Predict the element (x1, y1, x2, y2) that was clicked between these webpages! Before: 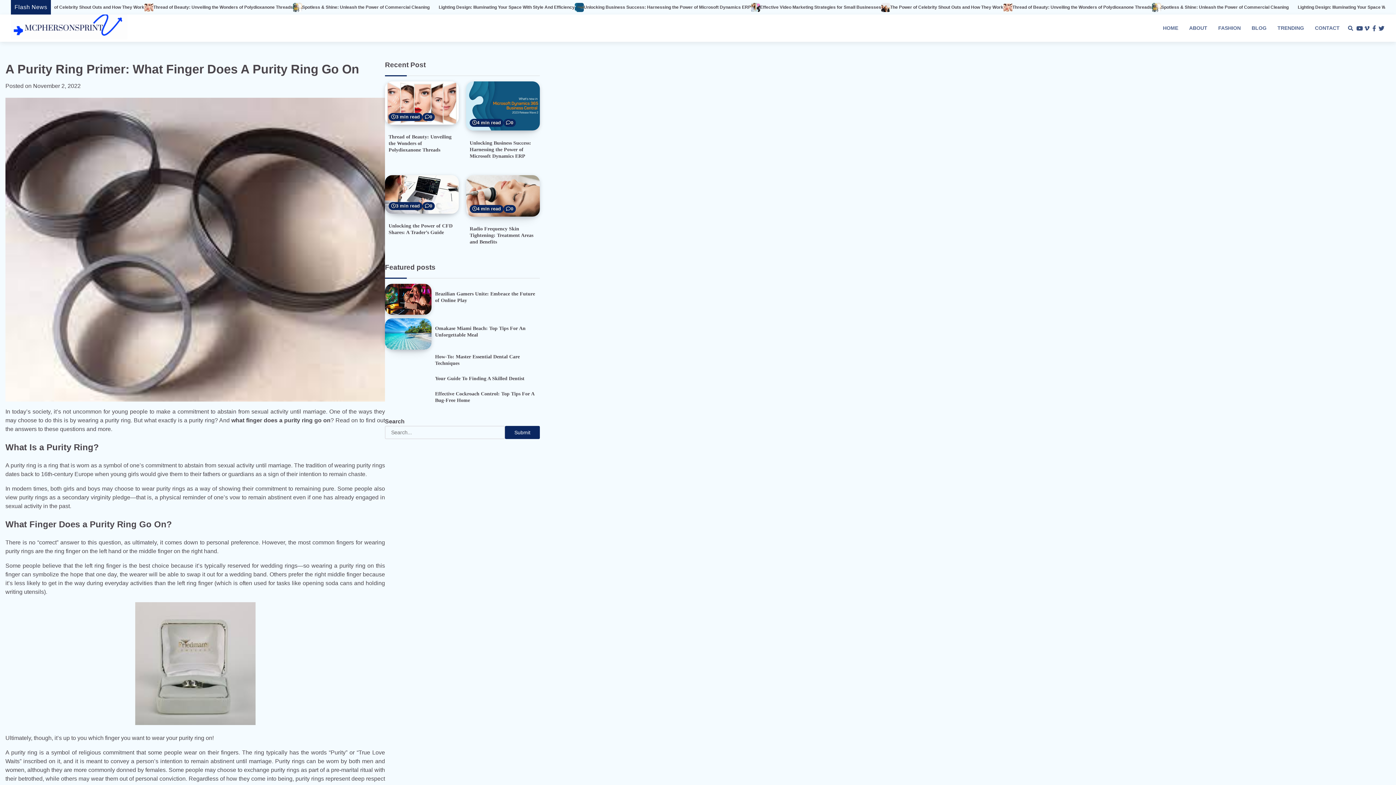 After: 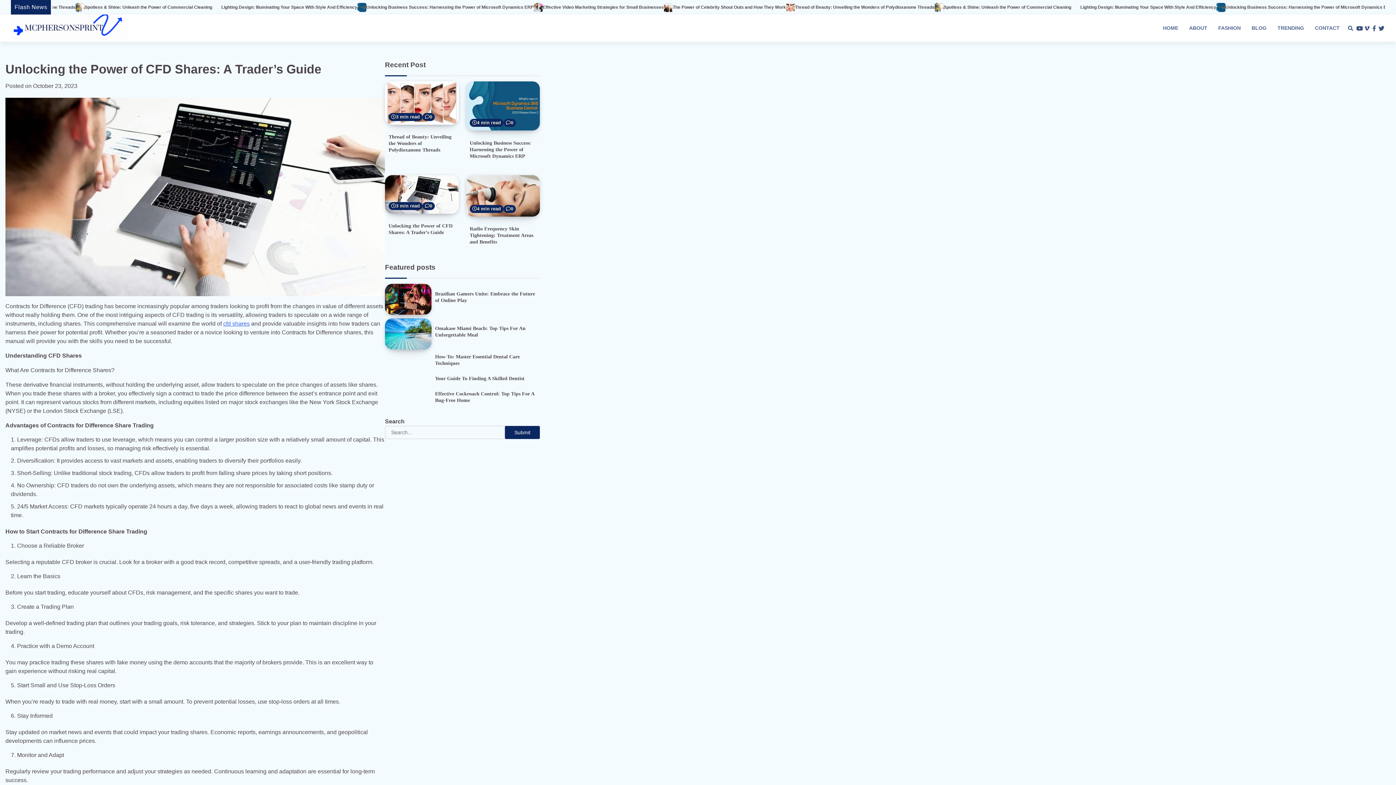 Action: bbox: (388, 223, 452, 235) label: Unlocking the Power of CFD Shares: A Trader’s Guide